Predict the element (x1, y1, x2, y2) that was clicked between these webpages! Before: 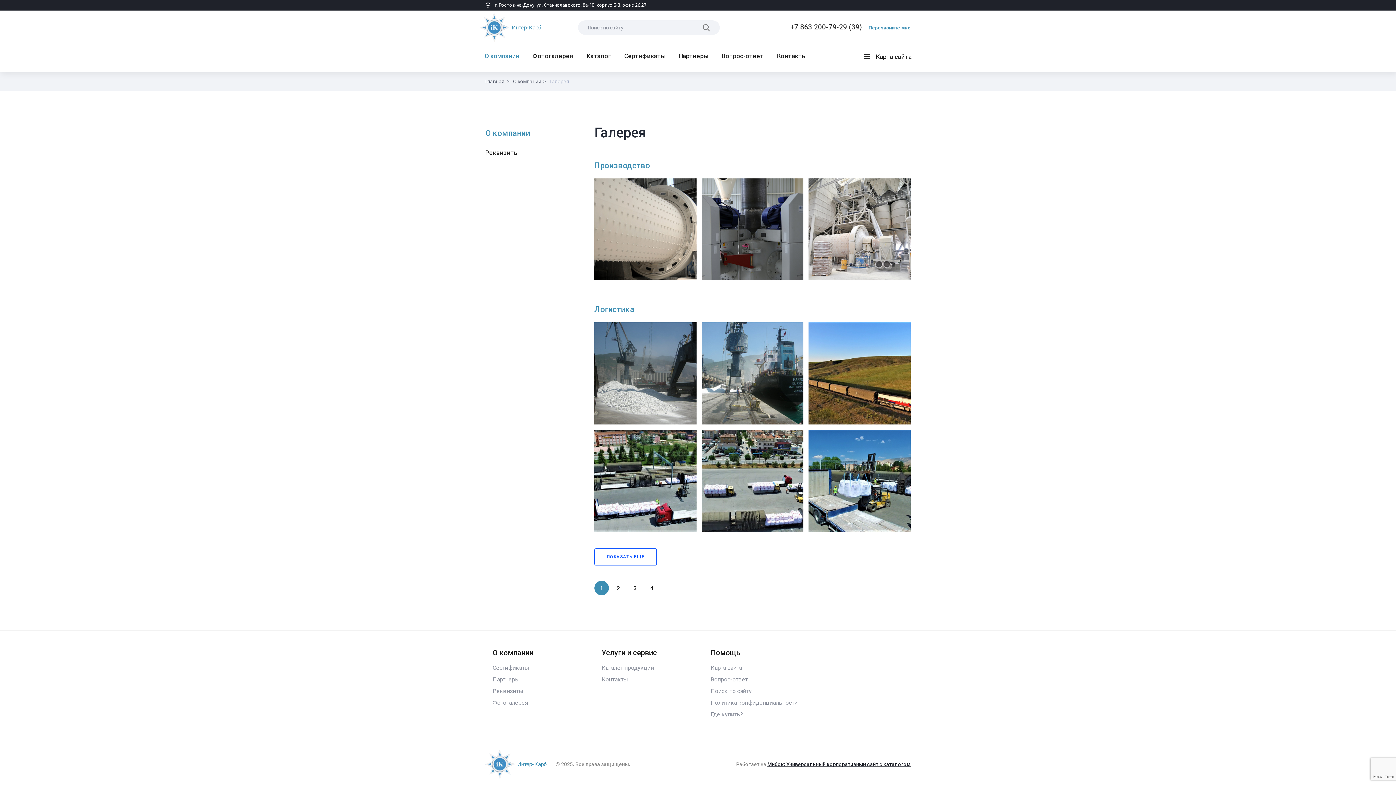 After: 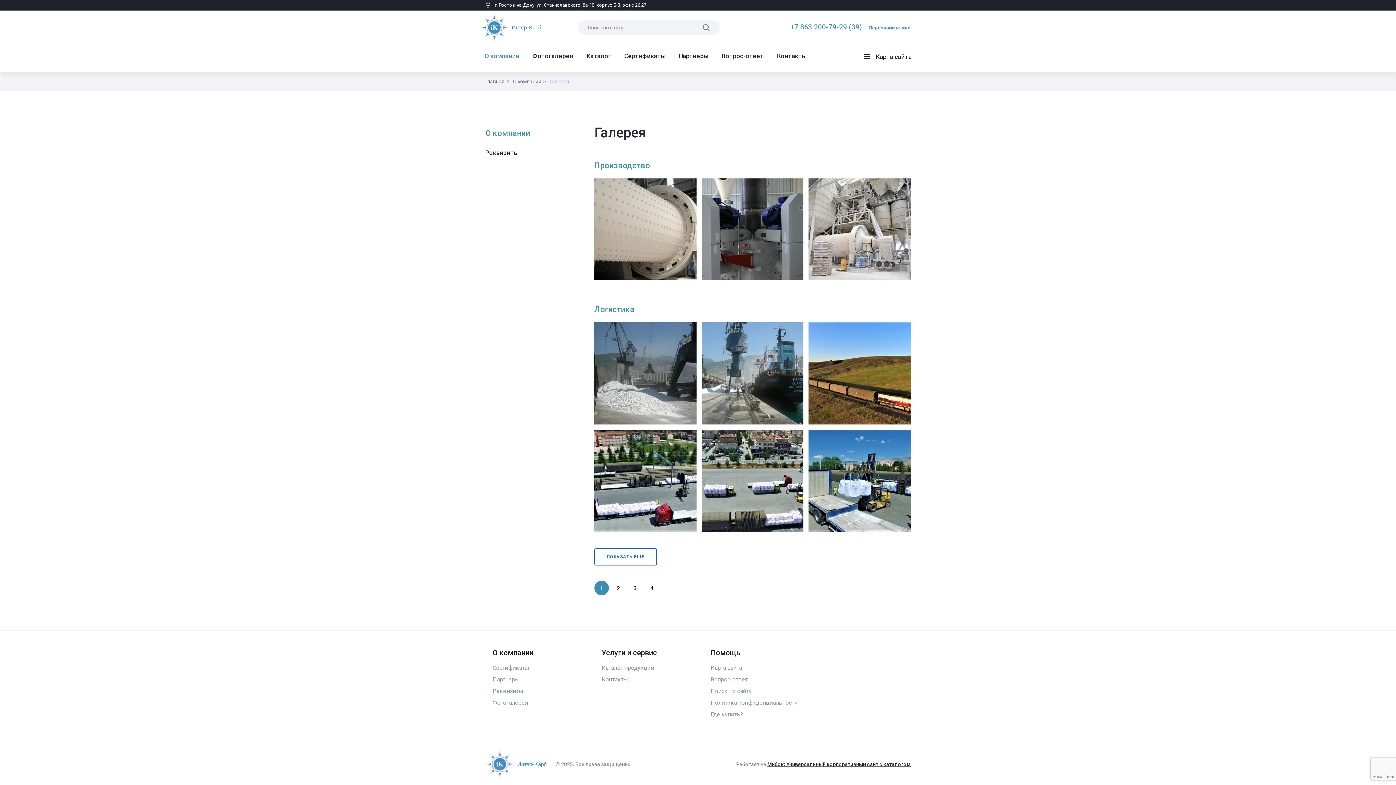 Action: bbox: (790, 22, 861, 31) label: +7 863 200-79-29 (39)